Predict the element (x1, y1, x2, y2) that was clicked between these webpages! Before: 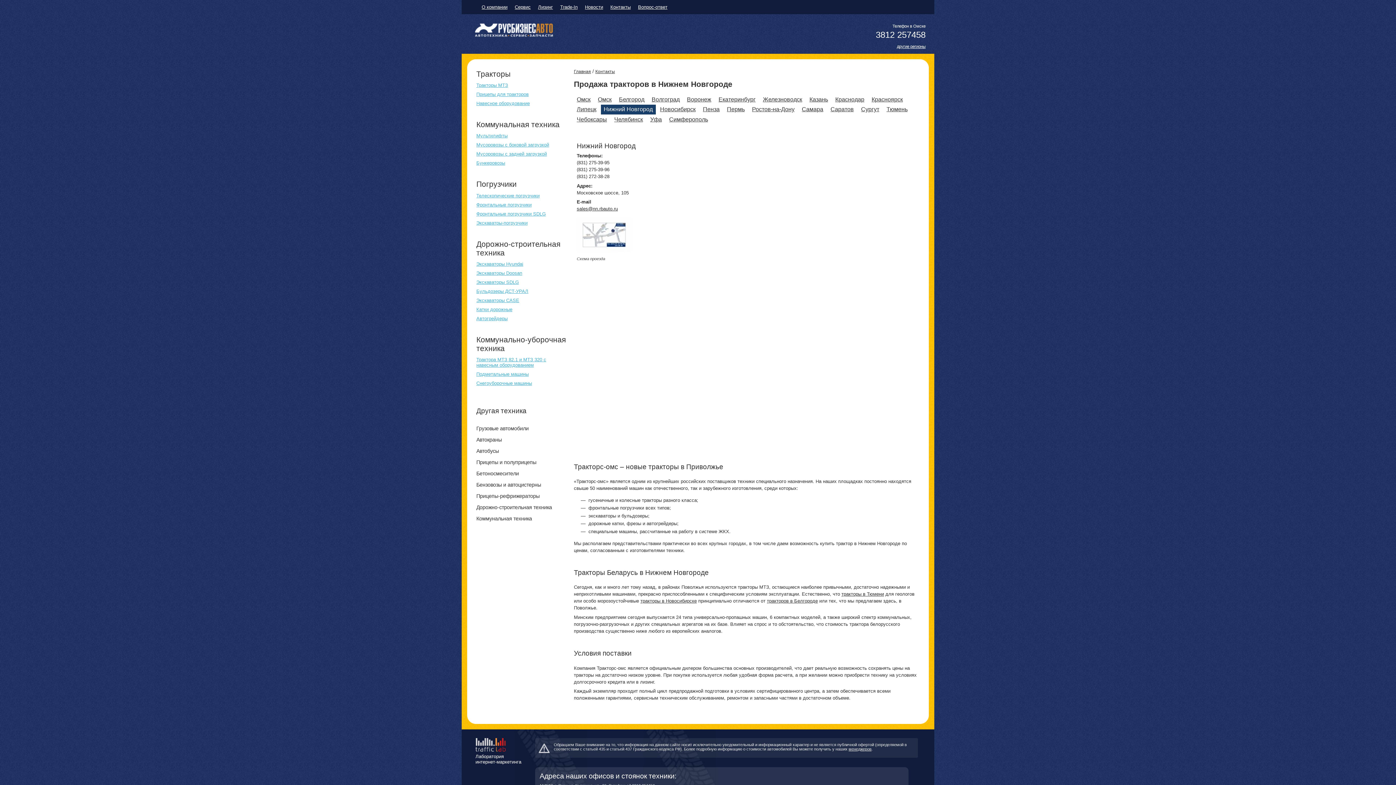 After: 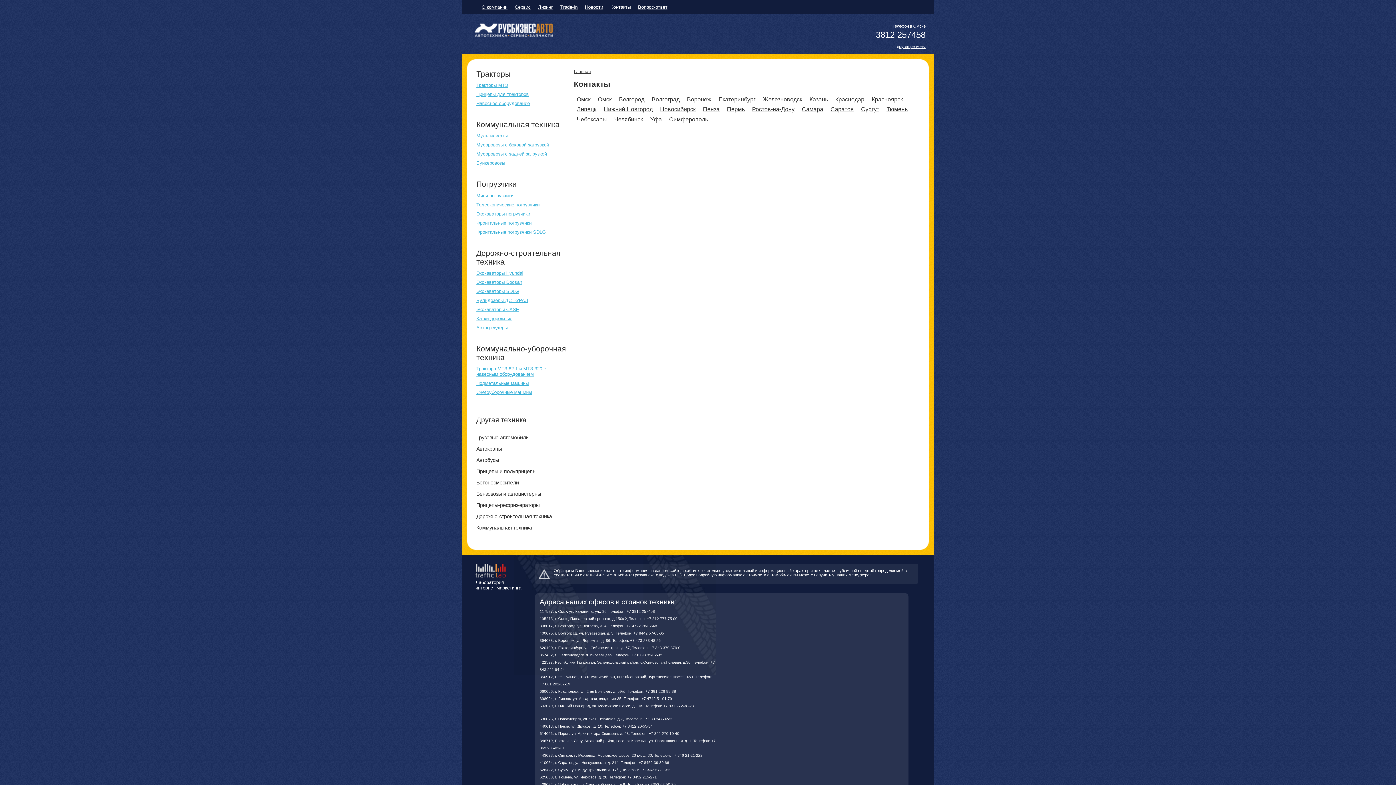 Action: bbox: (848, 747, 871, 751) label: менеджеров